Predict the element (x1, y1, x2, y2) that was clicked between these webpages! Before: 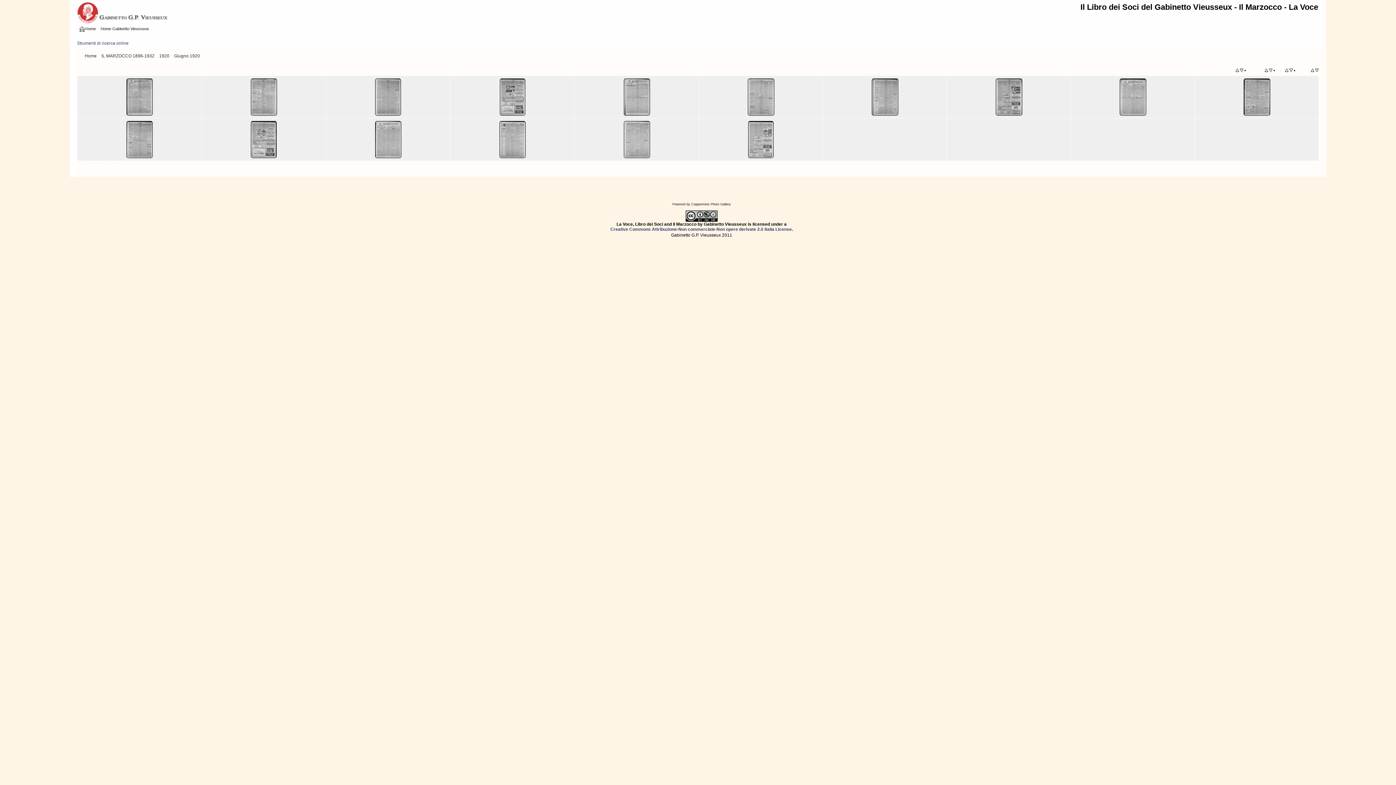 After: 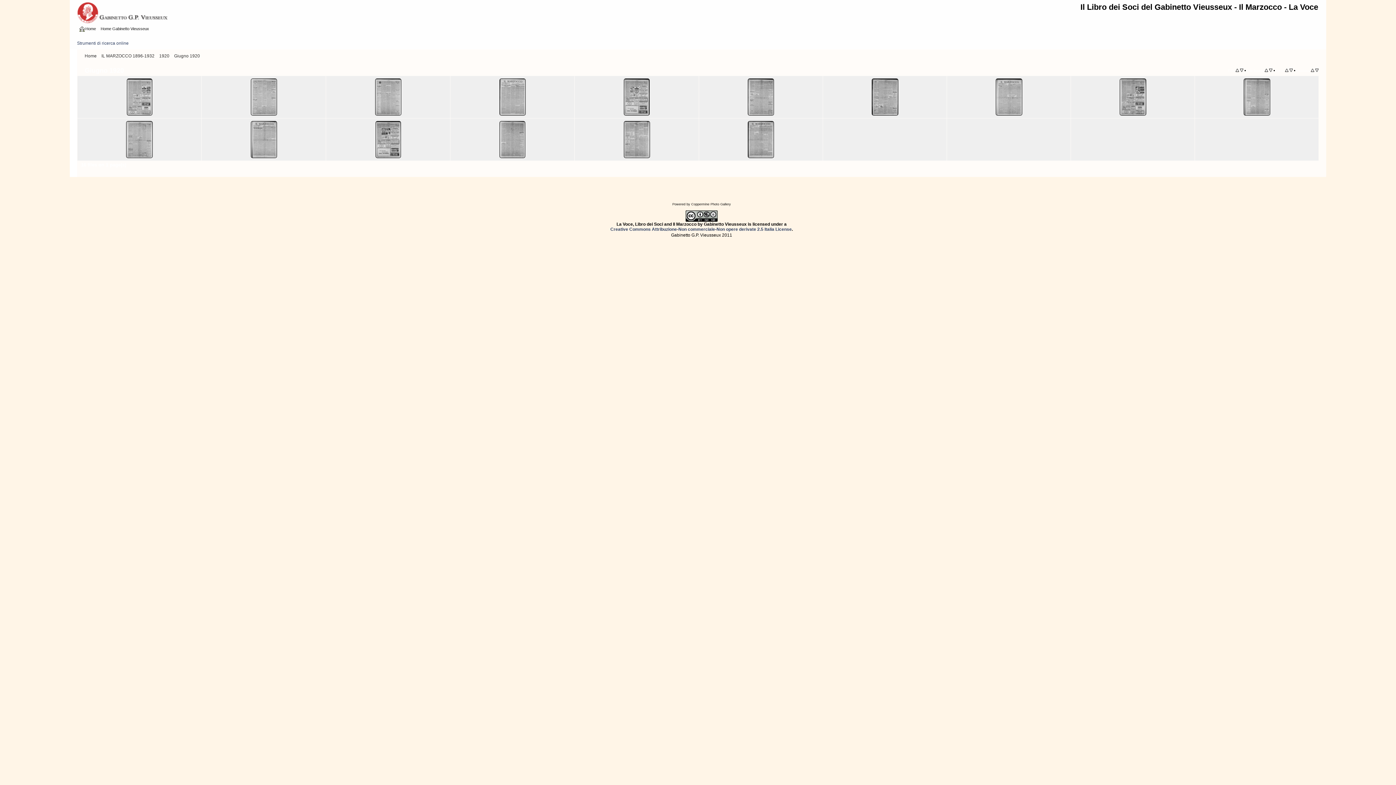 Action: bbox: (1269, 68, 1272, 73)